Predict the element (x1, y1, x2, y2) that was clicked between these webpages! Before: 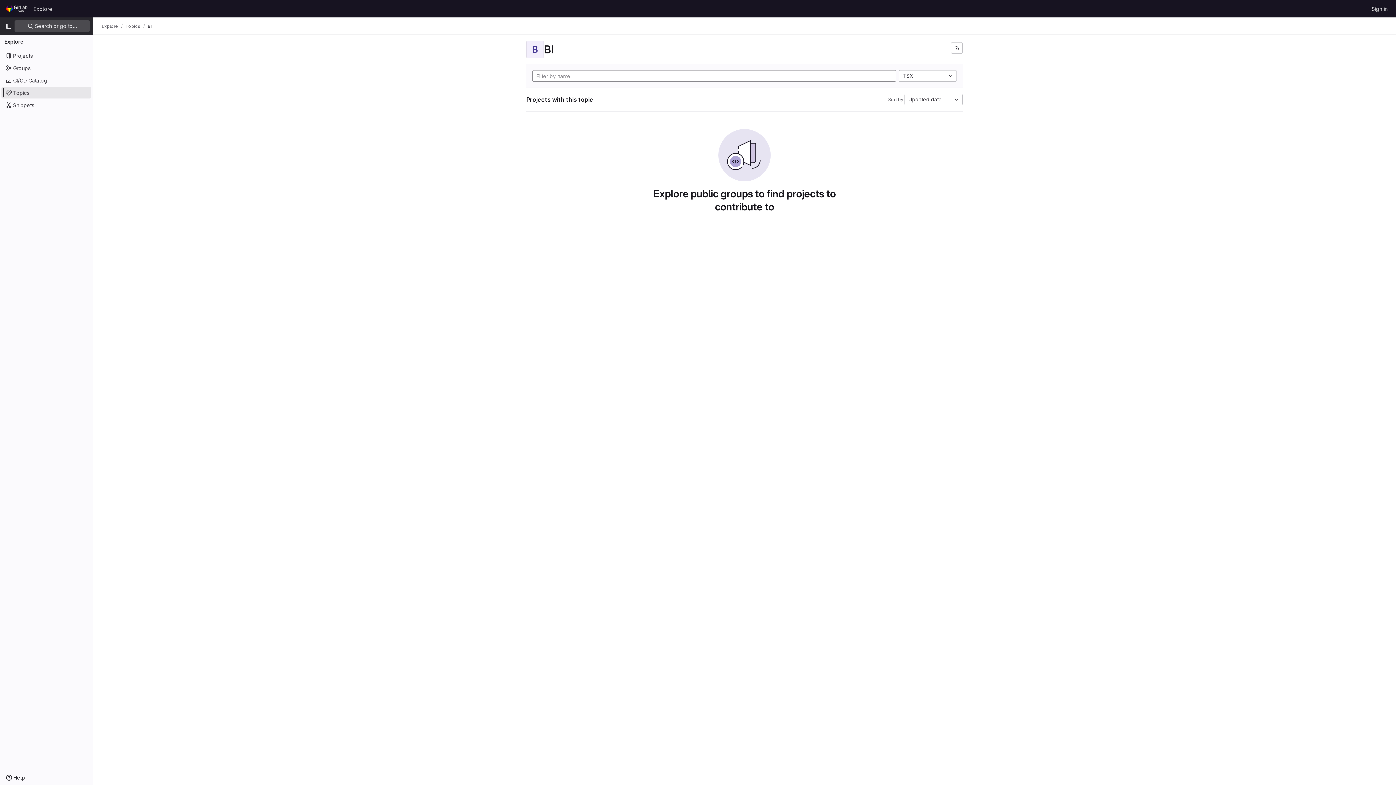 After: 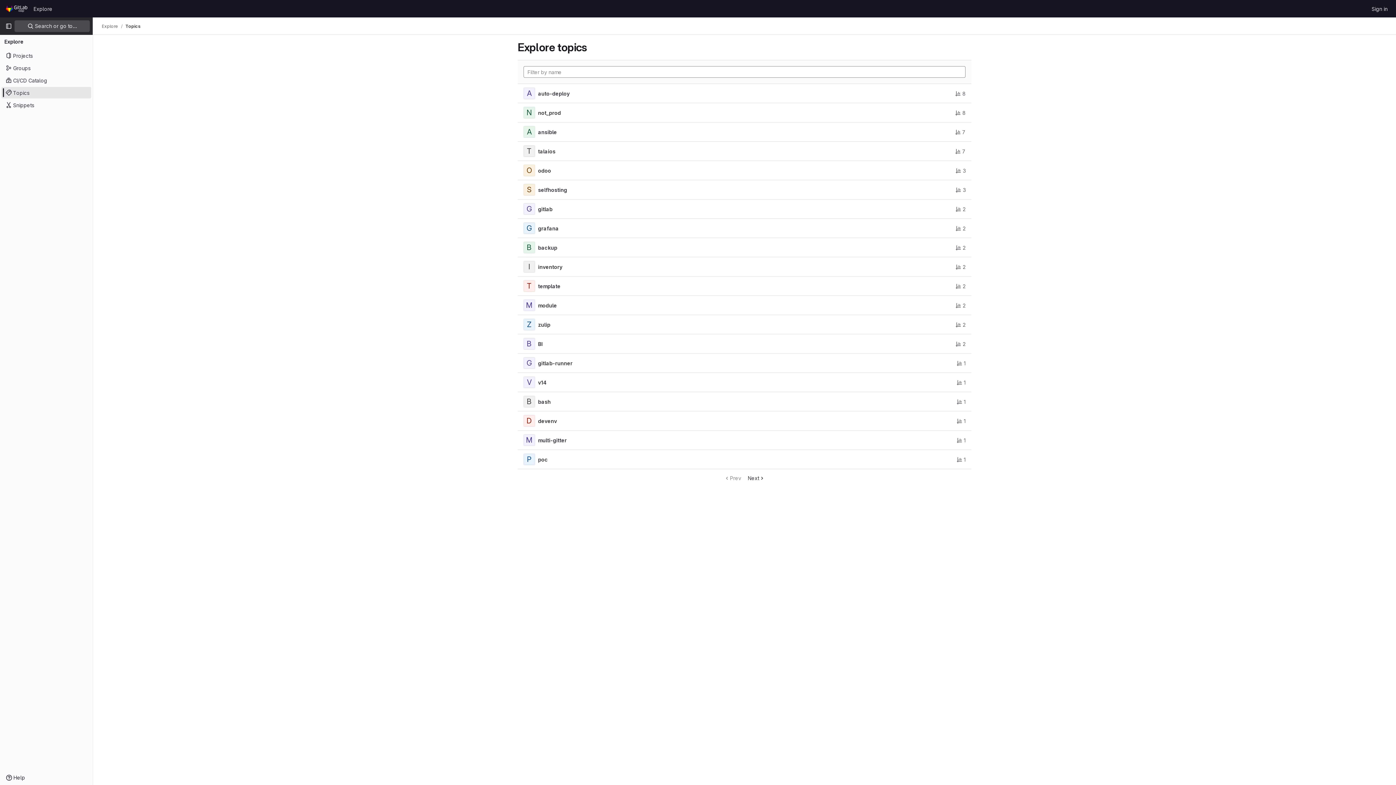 Action: bbox: (1, 86, 91, 98) label: Topics